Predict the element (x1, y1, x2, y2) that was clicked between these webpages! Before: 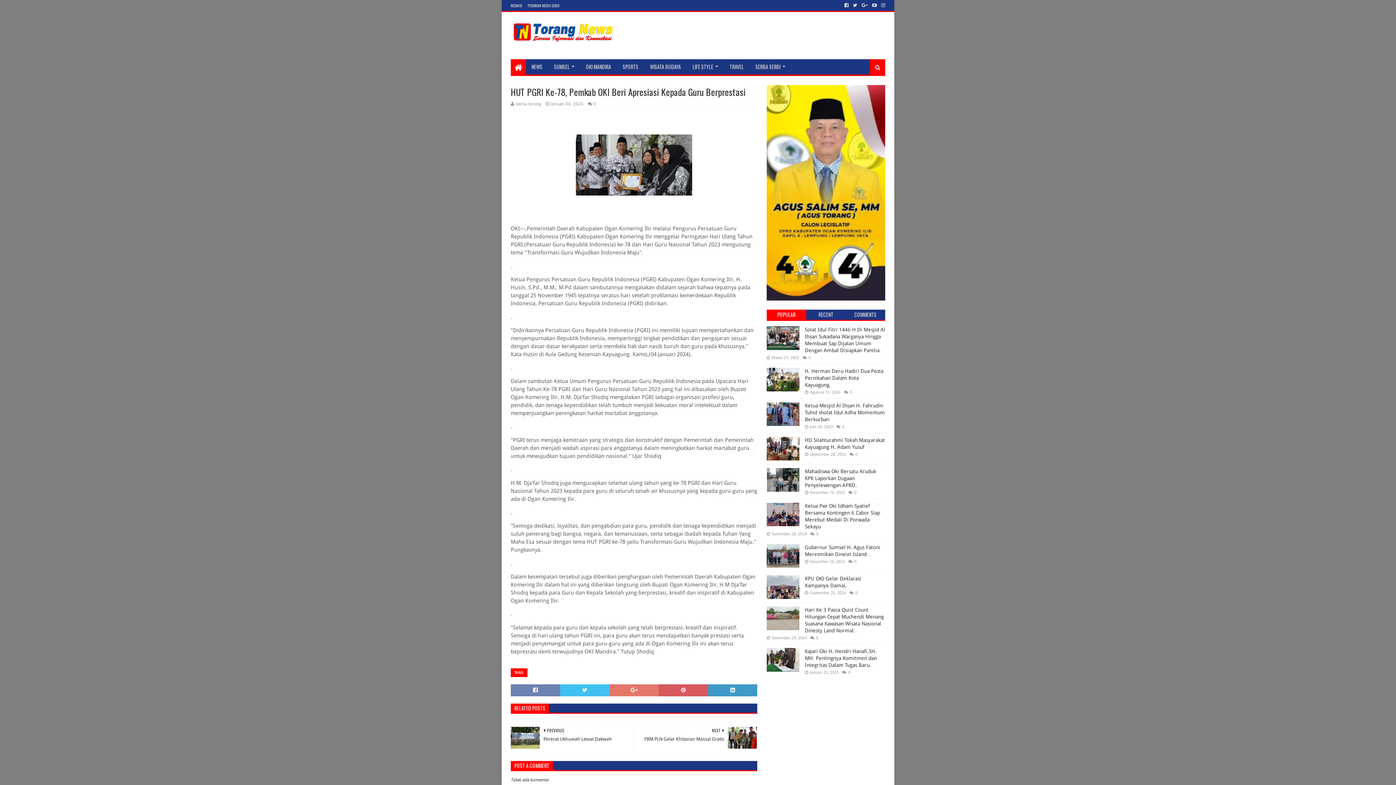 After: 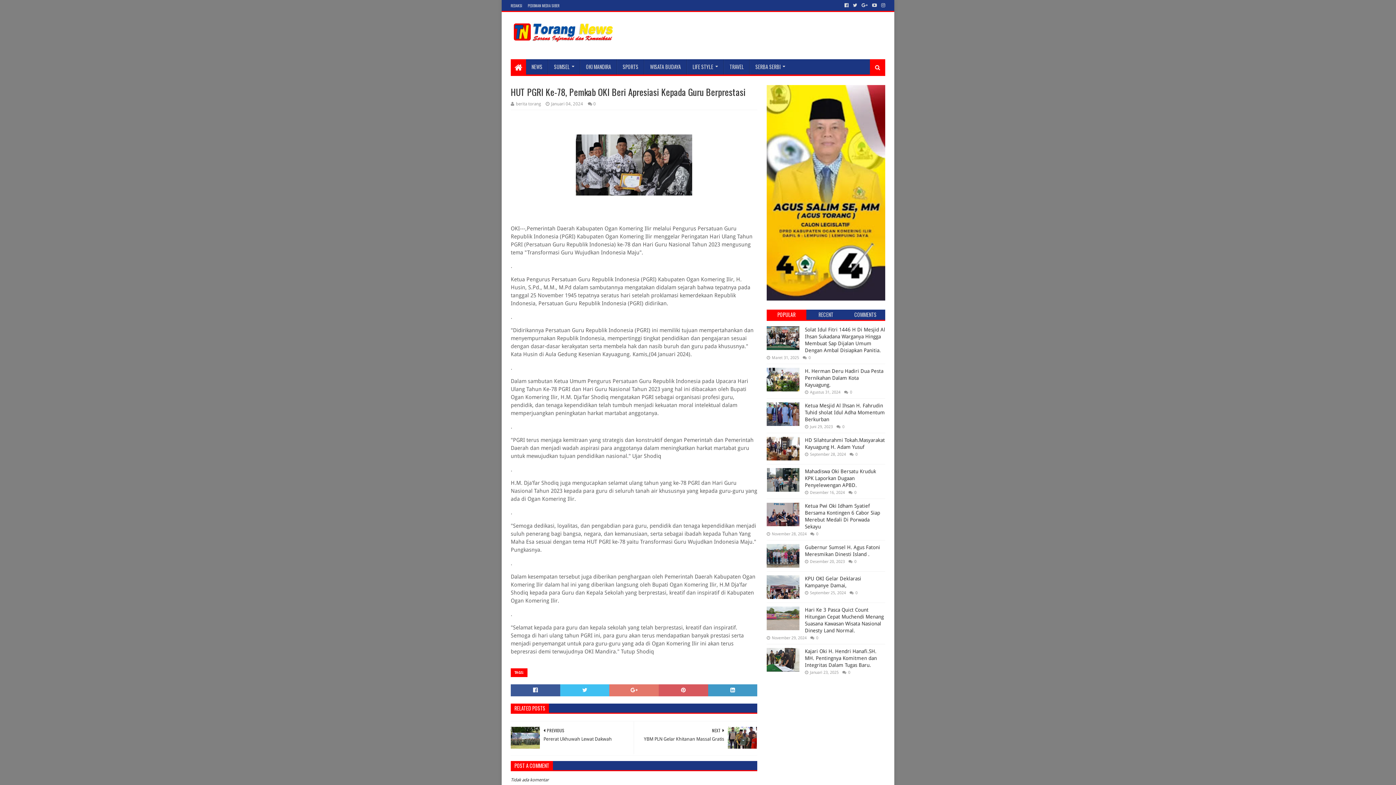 Action: bbox: (510, 684, 560, 696)